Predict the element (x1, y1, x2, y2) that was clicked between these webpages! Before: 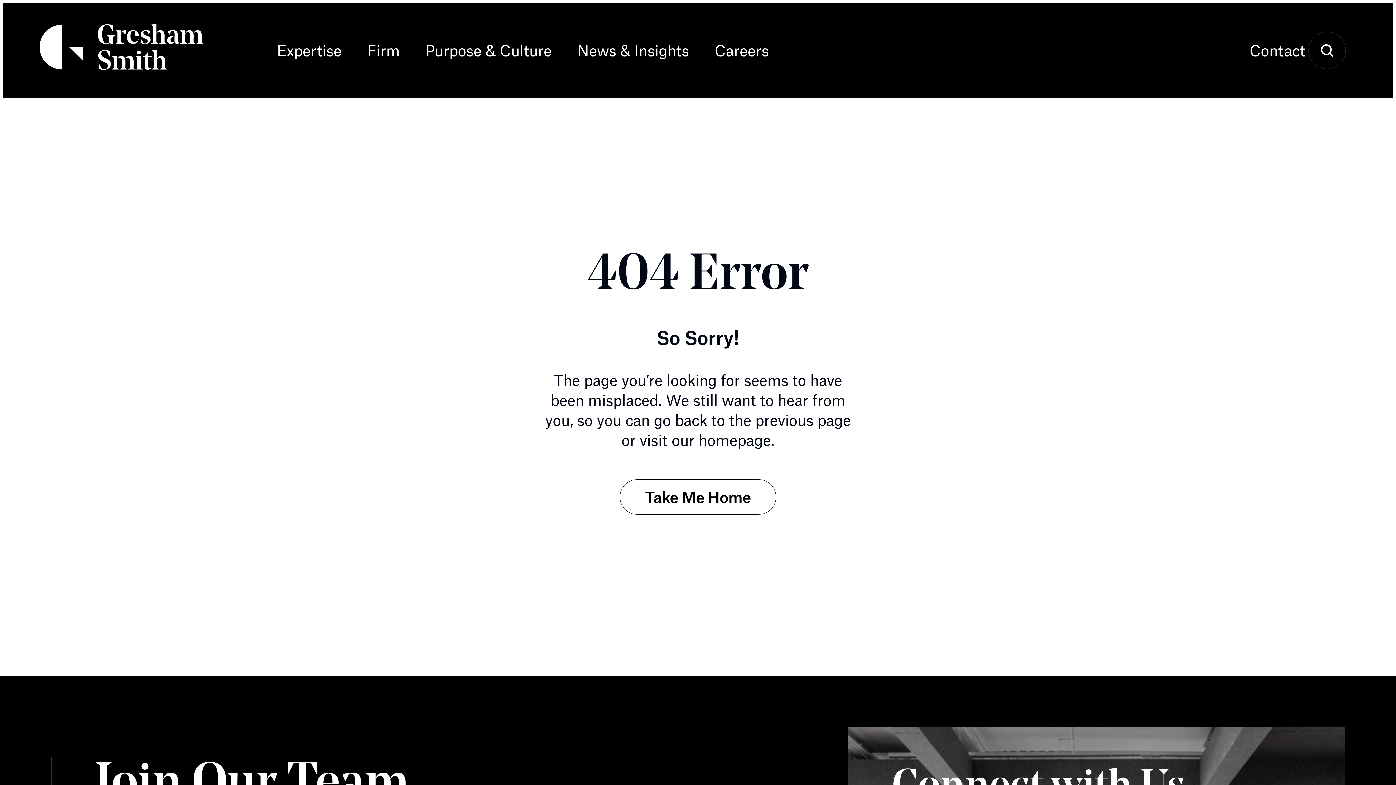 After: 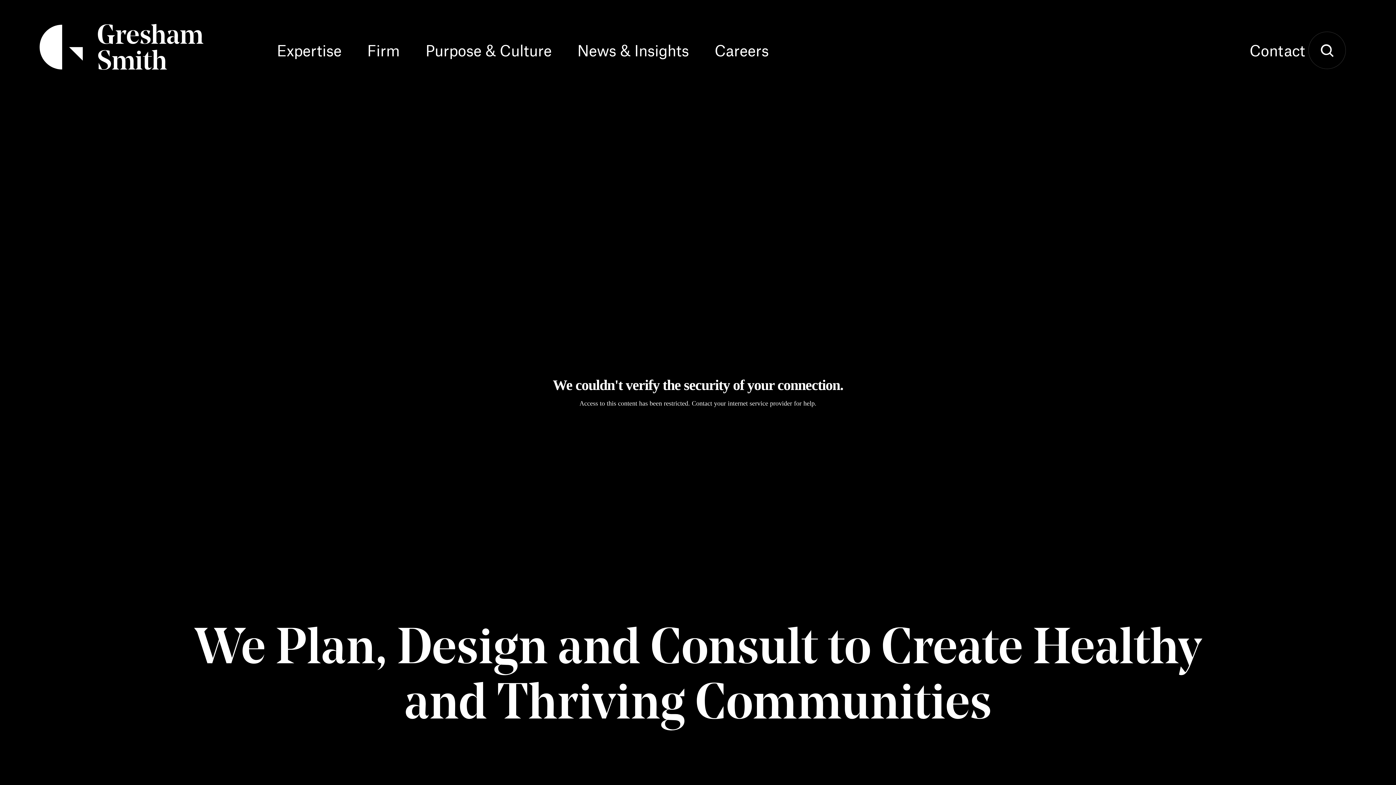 Action: bbox: (39, 23, 203, 77) label: Back Home